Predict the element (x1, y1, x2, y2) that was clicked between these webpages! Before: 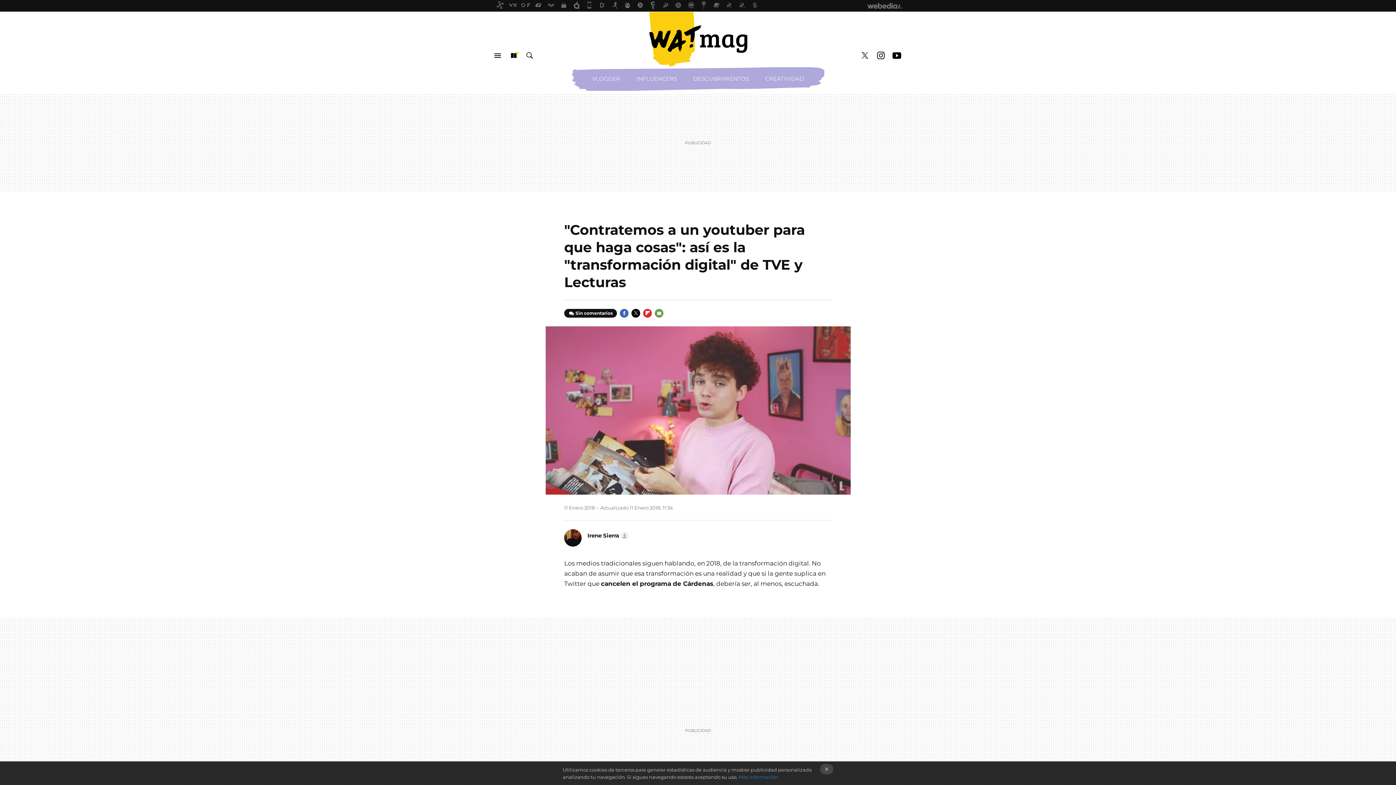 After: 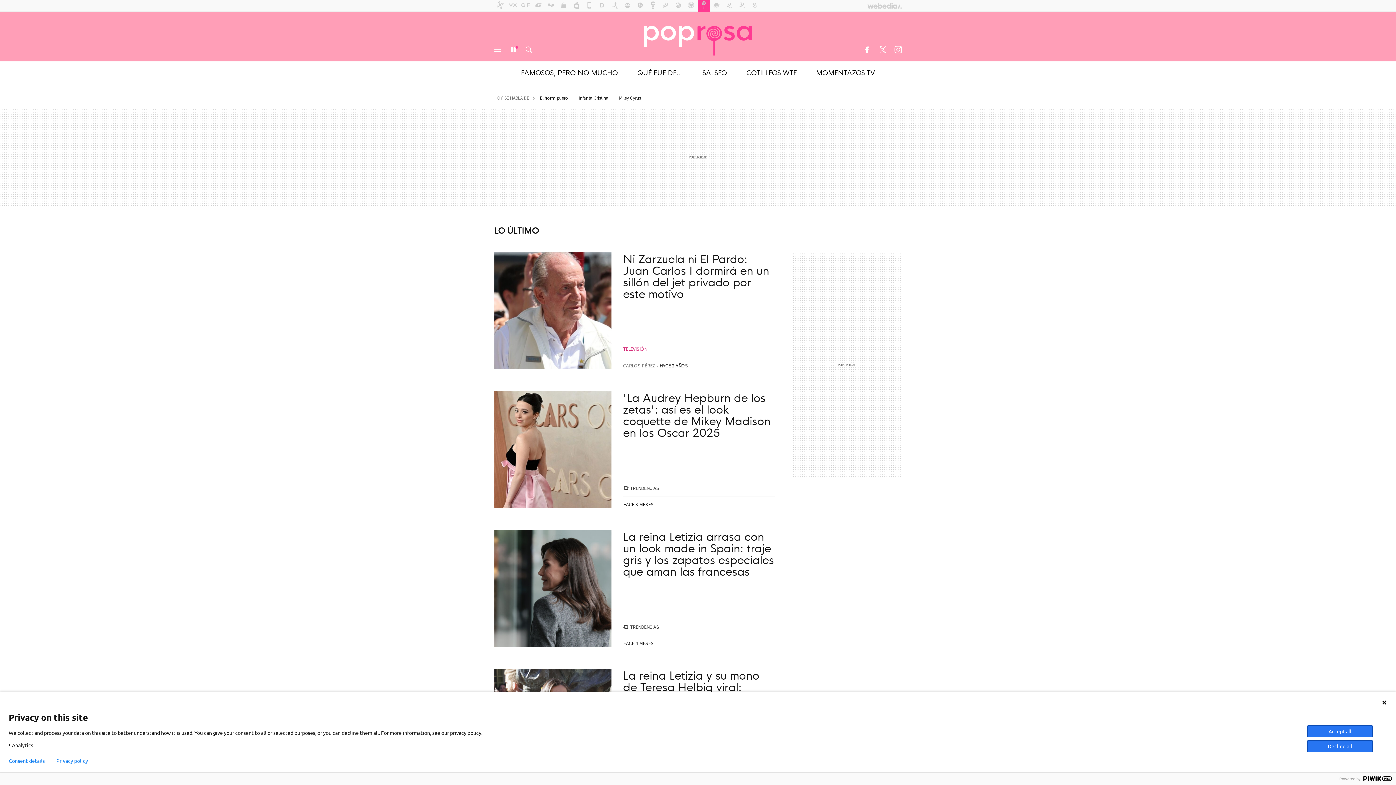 Action: bbox: (698, 0, 709, 11)